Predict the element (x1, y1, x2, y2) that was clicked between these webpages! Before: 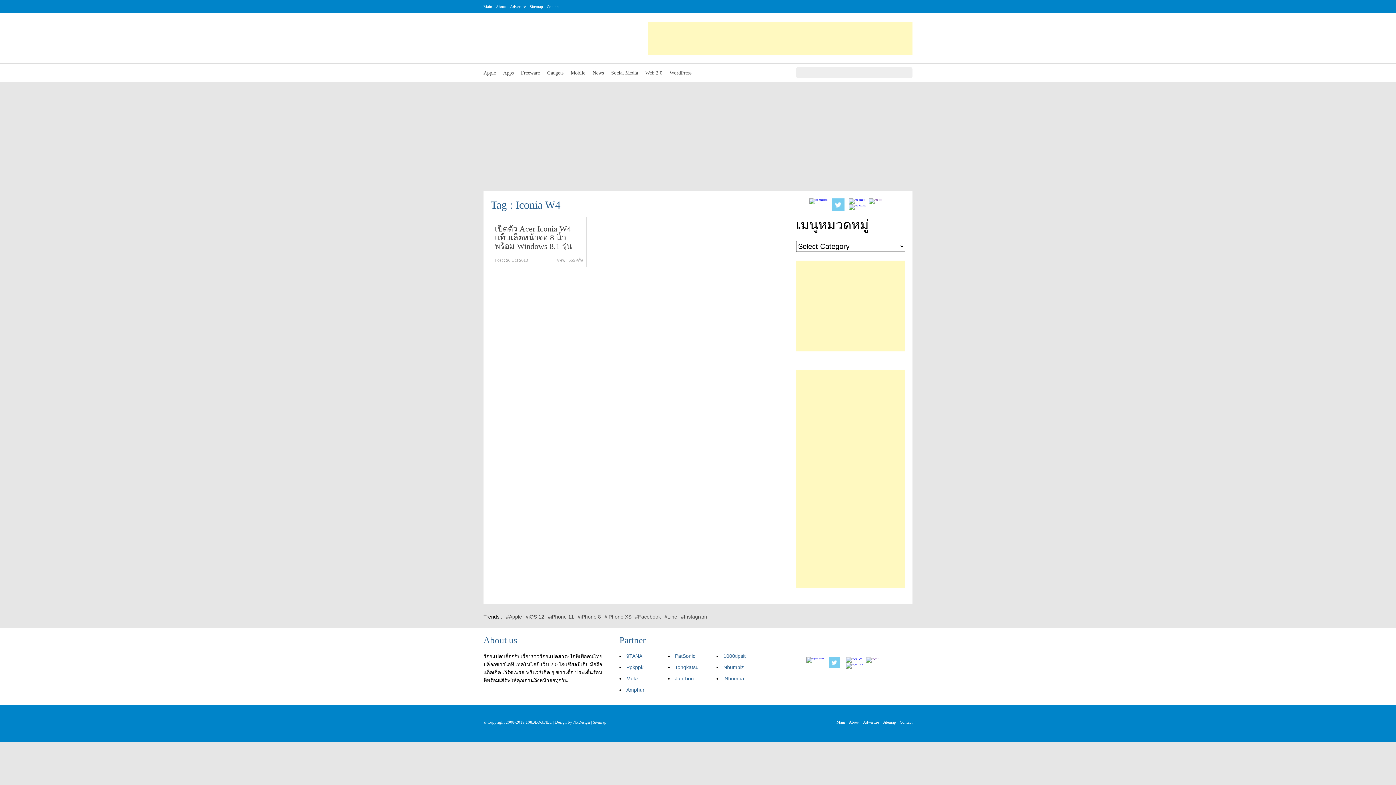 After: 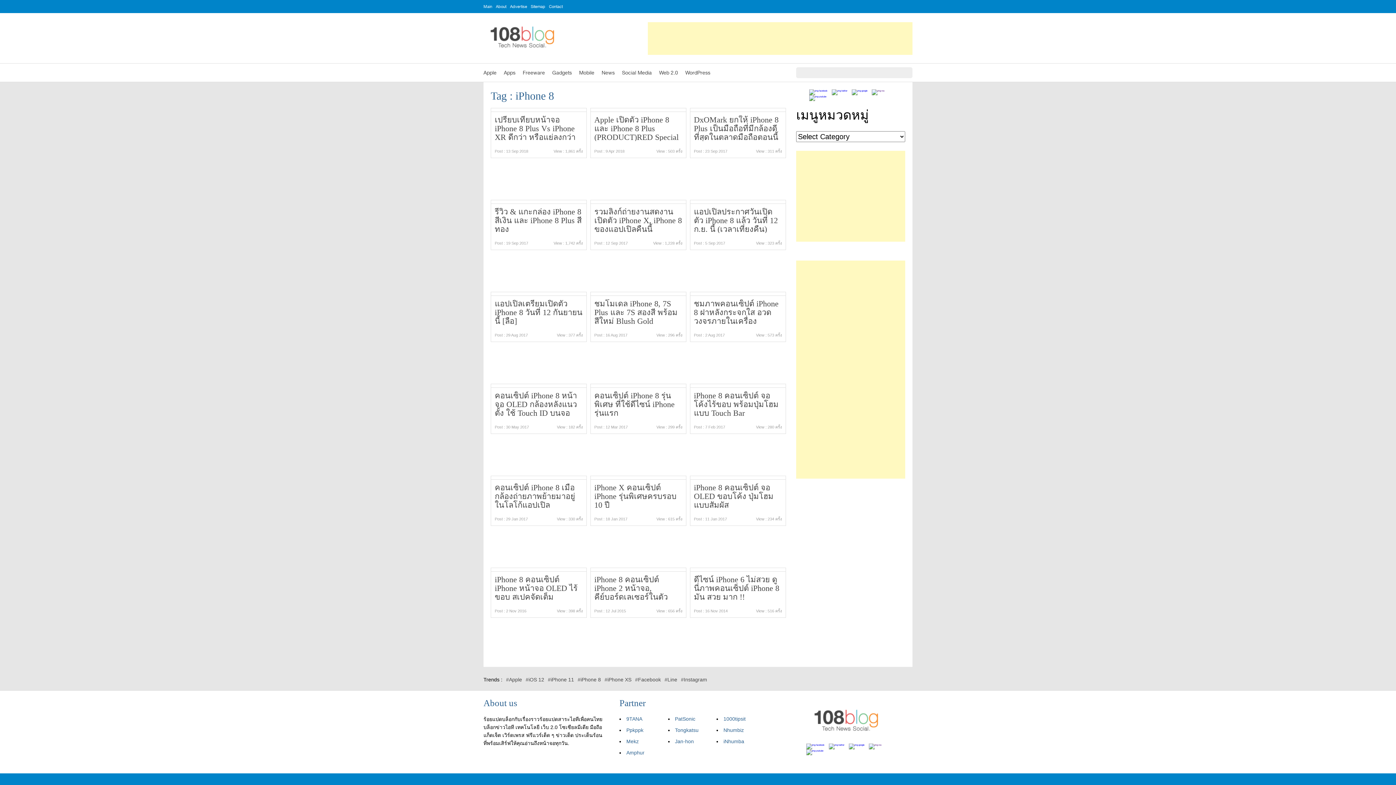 Action: label: #iPhone 8 bbox: (577, 614, 601, 620)